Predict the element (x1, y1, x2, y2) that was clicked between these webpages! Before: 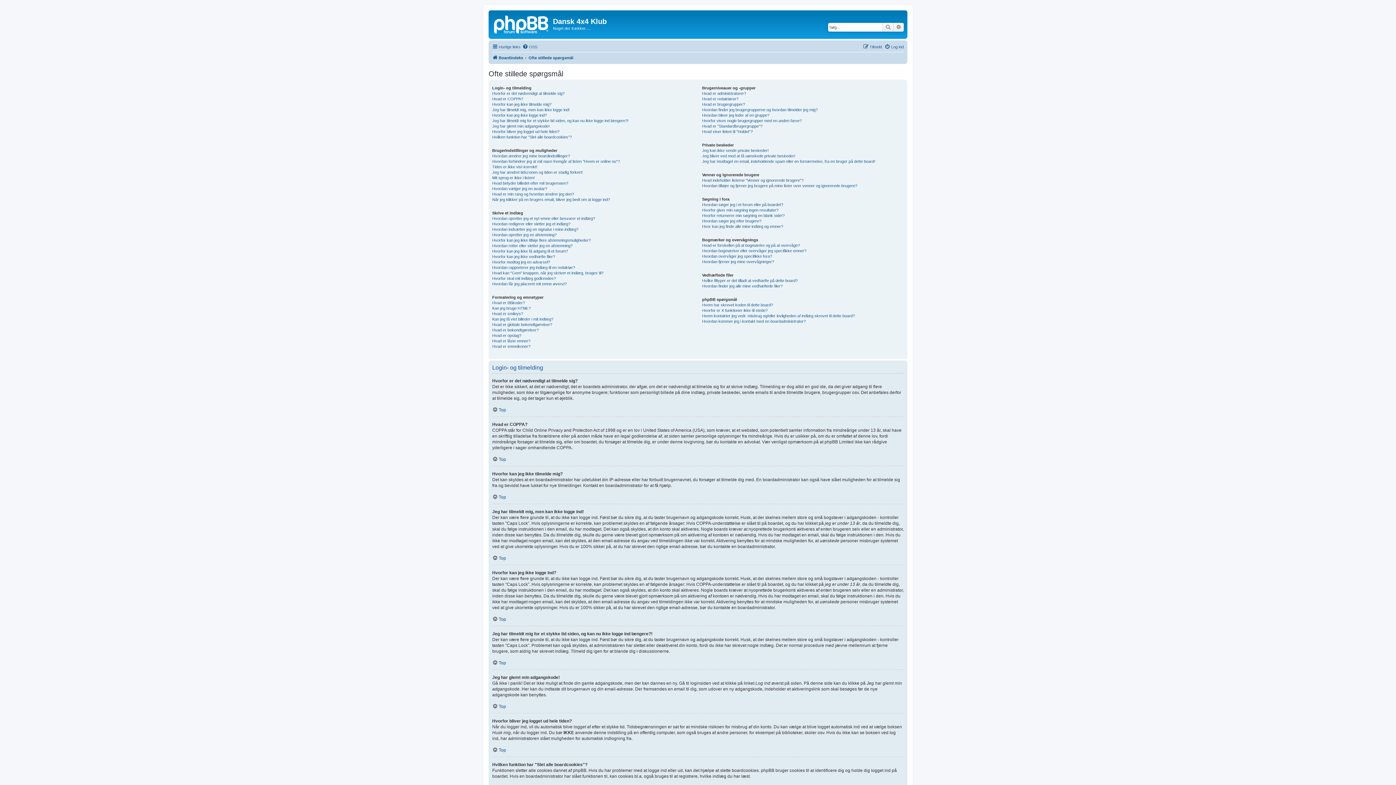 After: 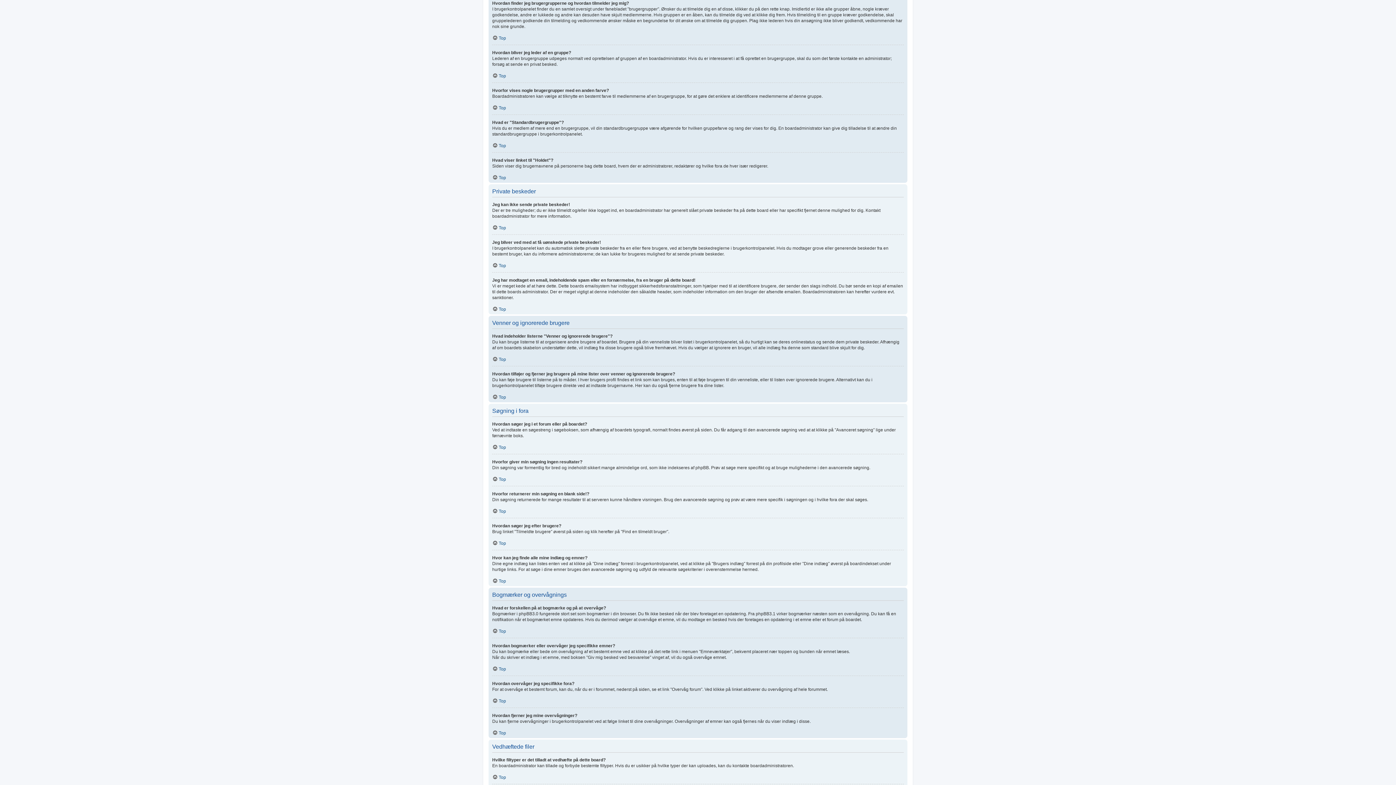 Action: bbox: (702, 107, 817, 112) label: Hvordan finder jeg brugergrupperne og hvordan tilmelder jeg mig?